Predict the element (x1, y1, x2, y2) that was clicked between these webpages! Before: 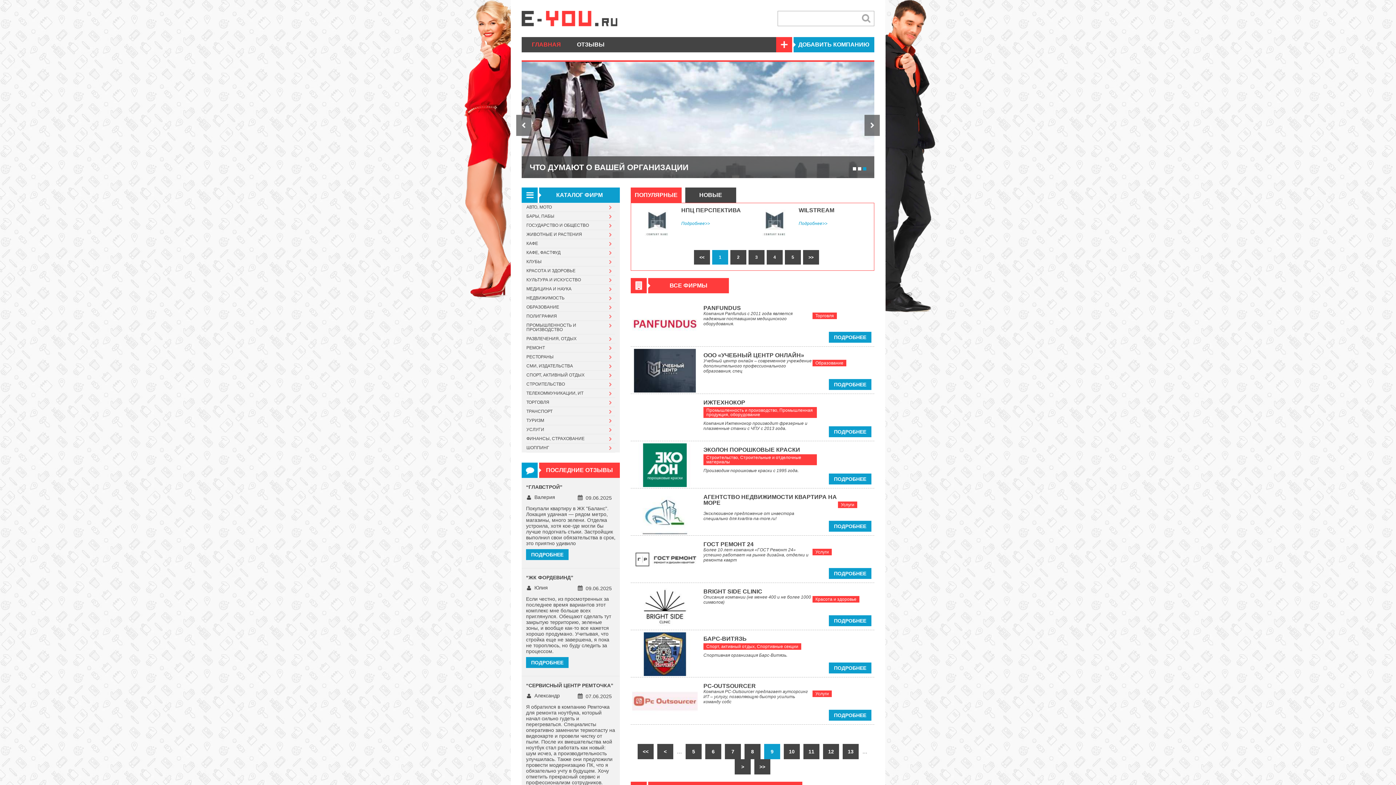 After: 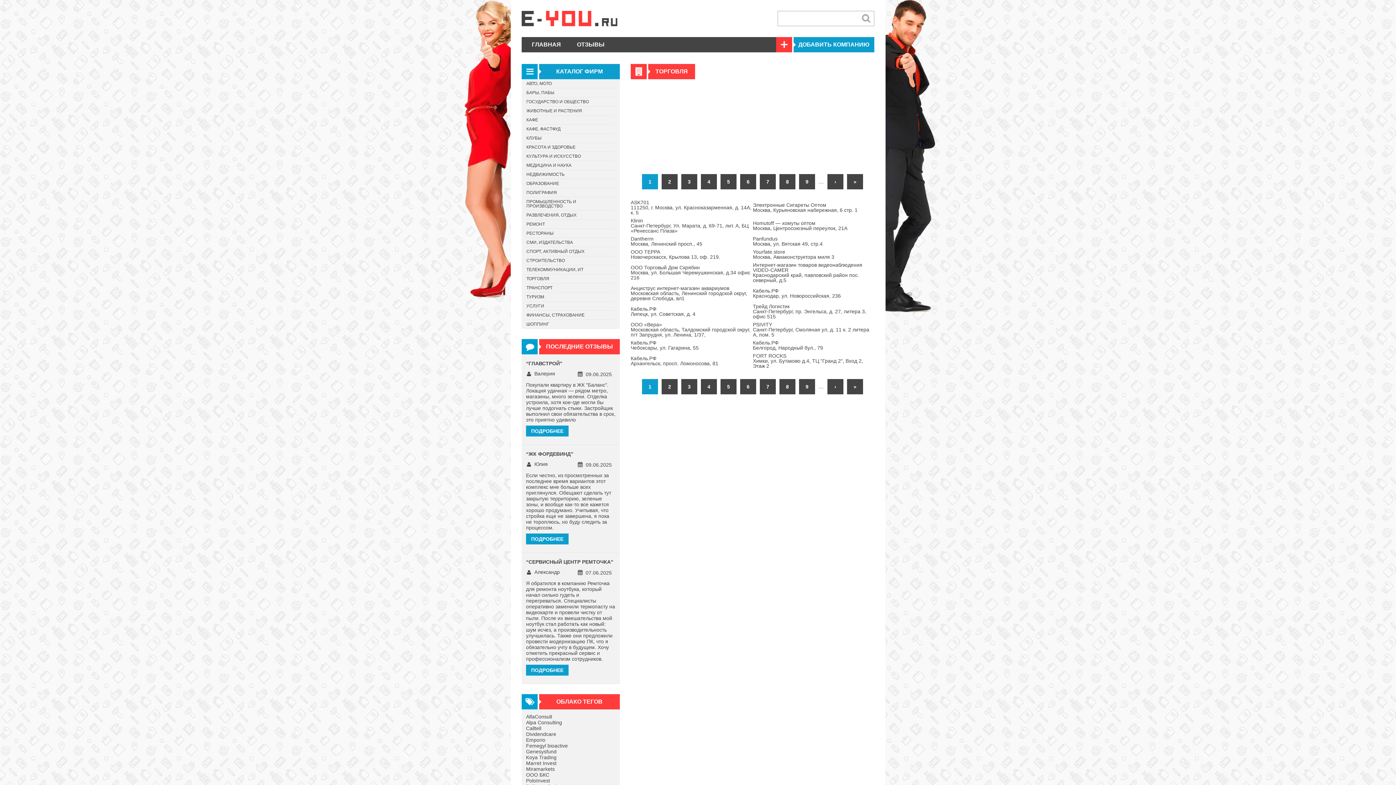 Action: label: ТОРГОВЛЯ bbox: (526, 398, 615, 407)